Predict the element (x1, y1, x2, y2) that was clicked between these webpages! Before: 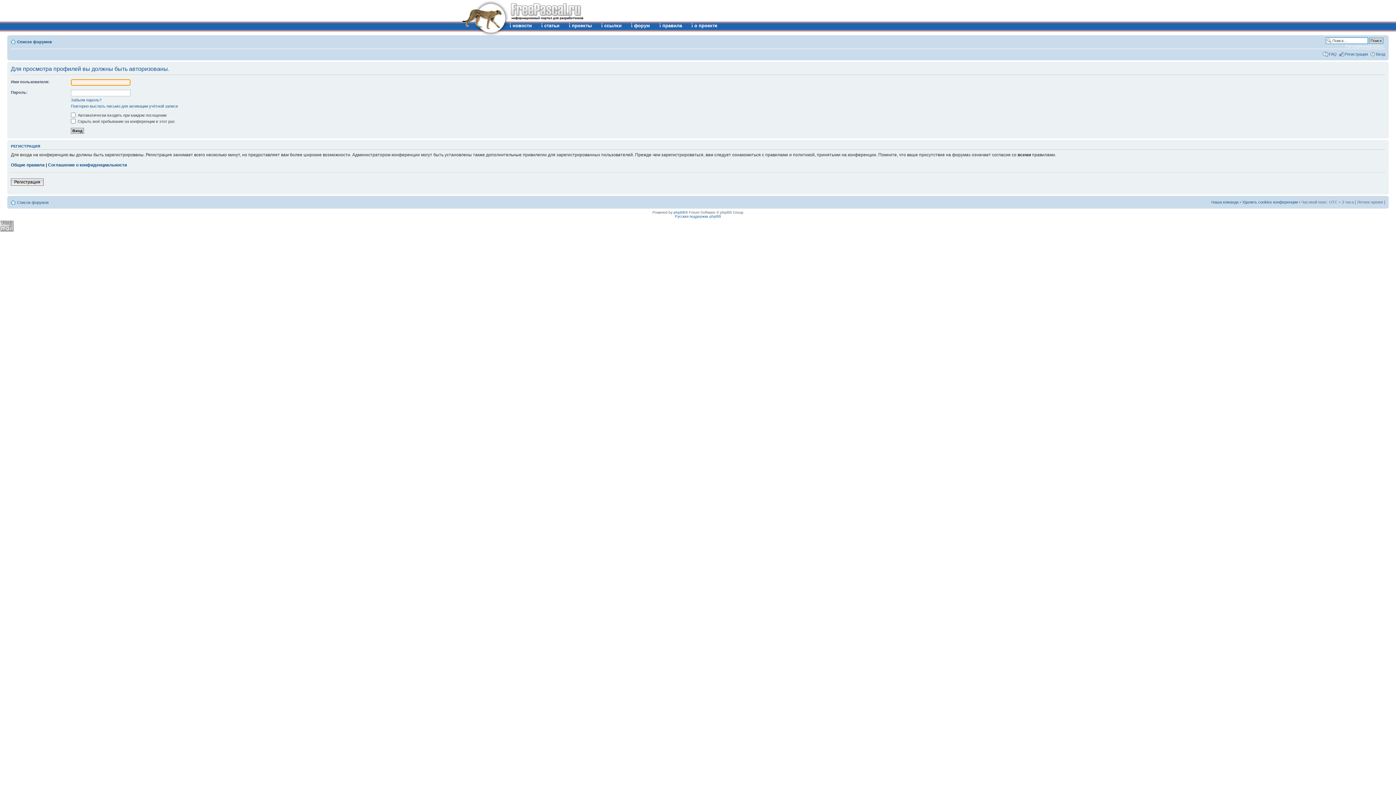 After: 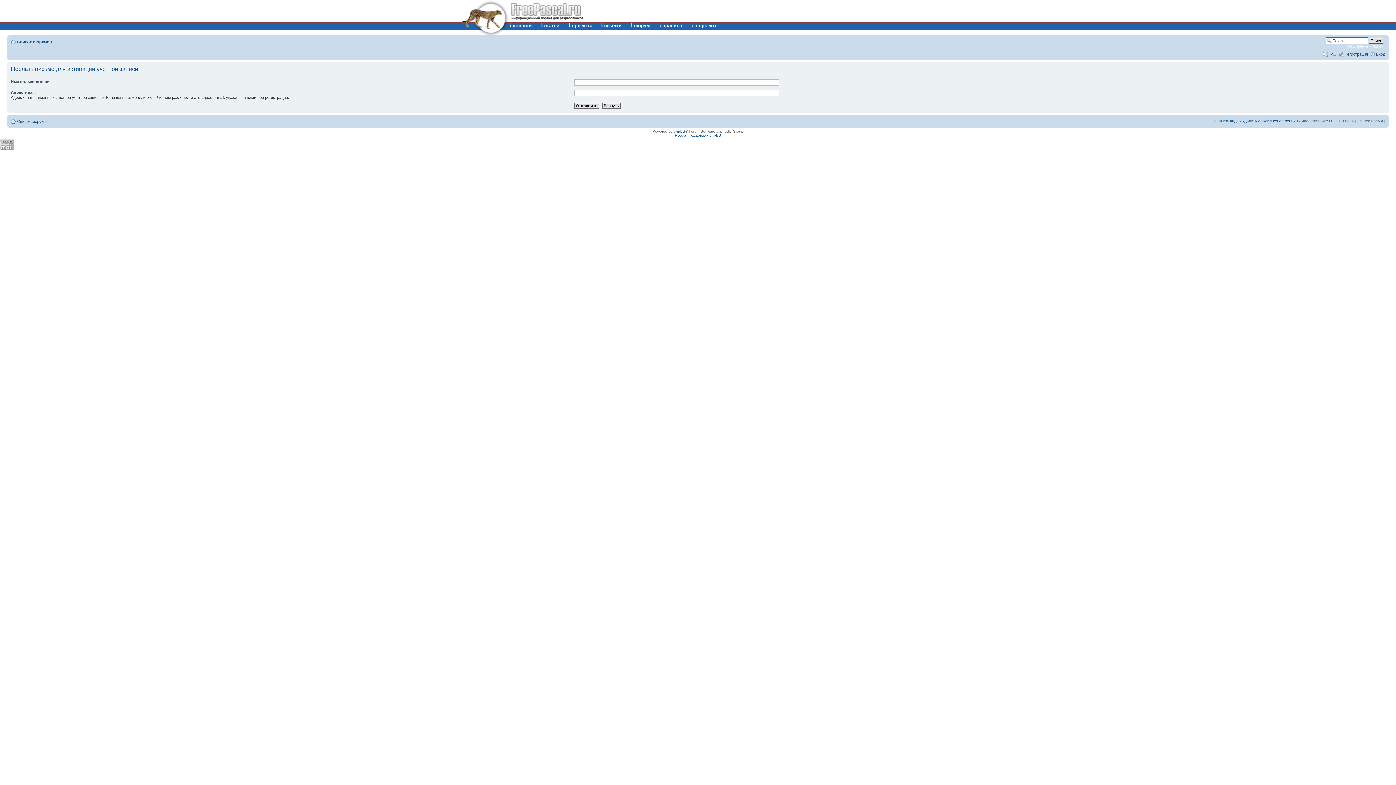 Action: label: Повторно выслать письмо для активации учётной записи bbox: (70, 104, 177, 108)